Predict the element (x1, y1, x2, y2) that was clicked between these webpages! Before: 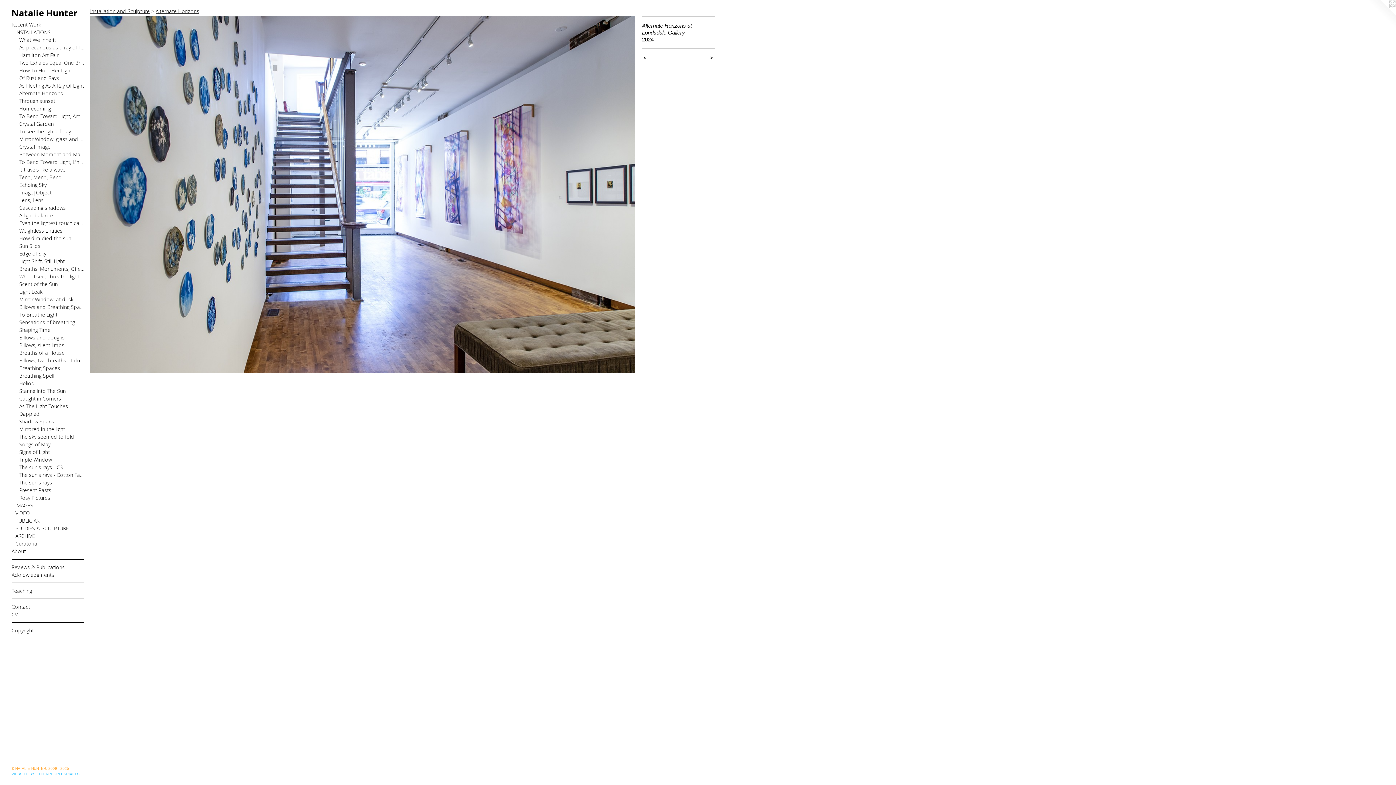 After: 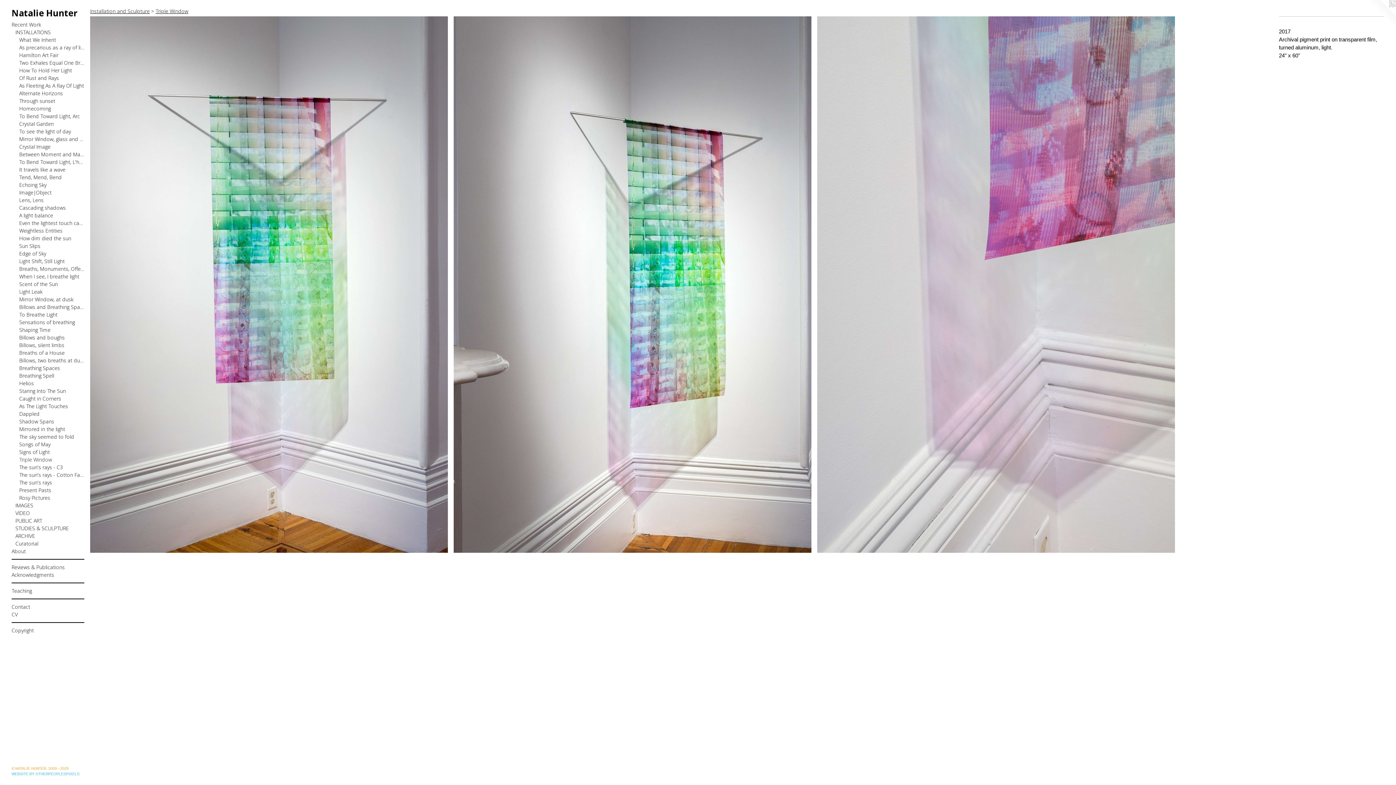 Action: bbox: (19, 456, 84, 463) label: Triple Window